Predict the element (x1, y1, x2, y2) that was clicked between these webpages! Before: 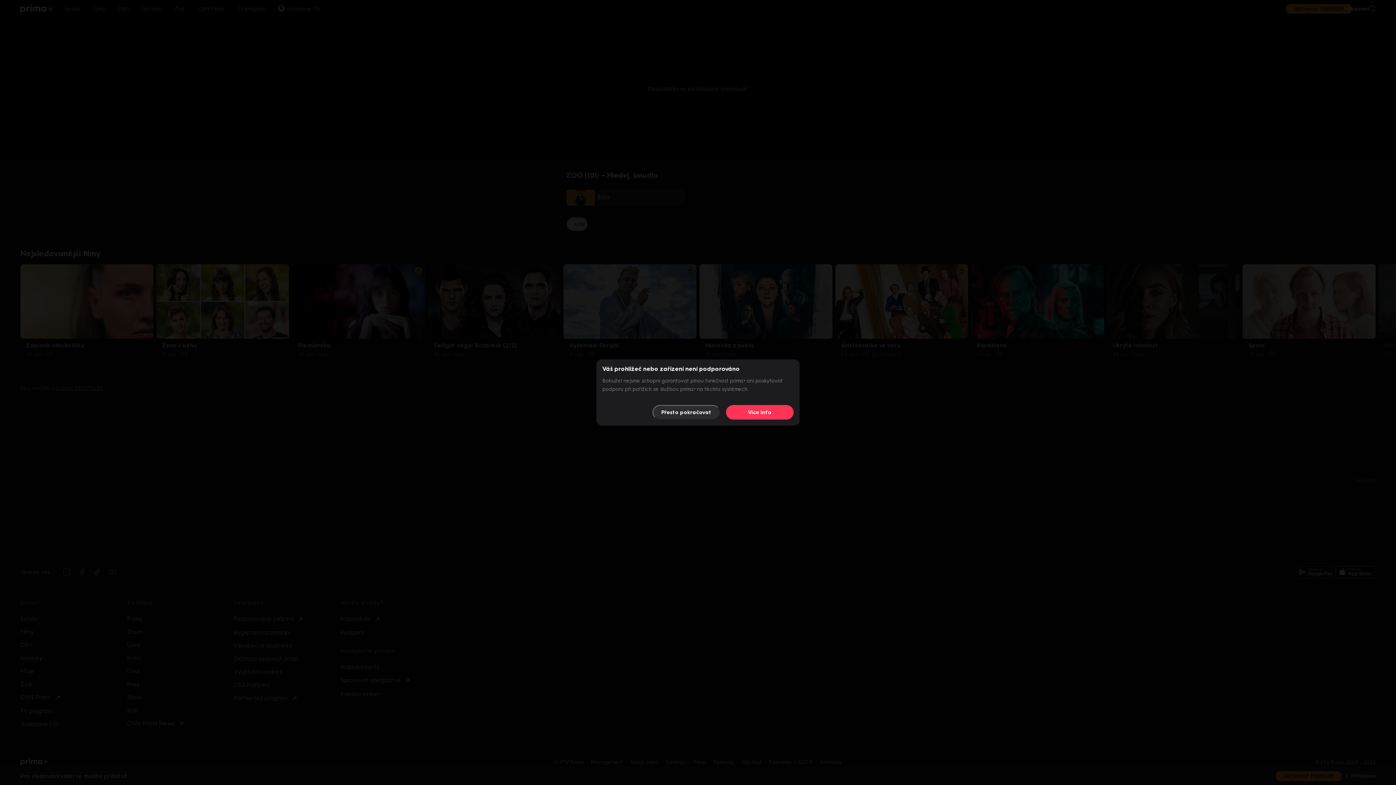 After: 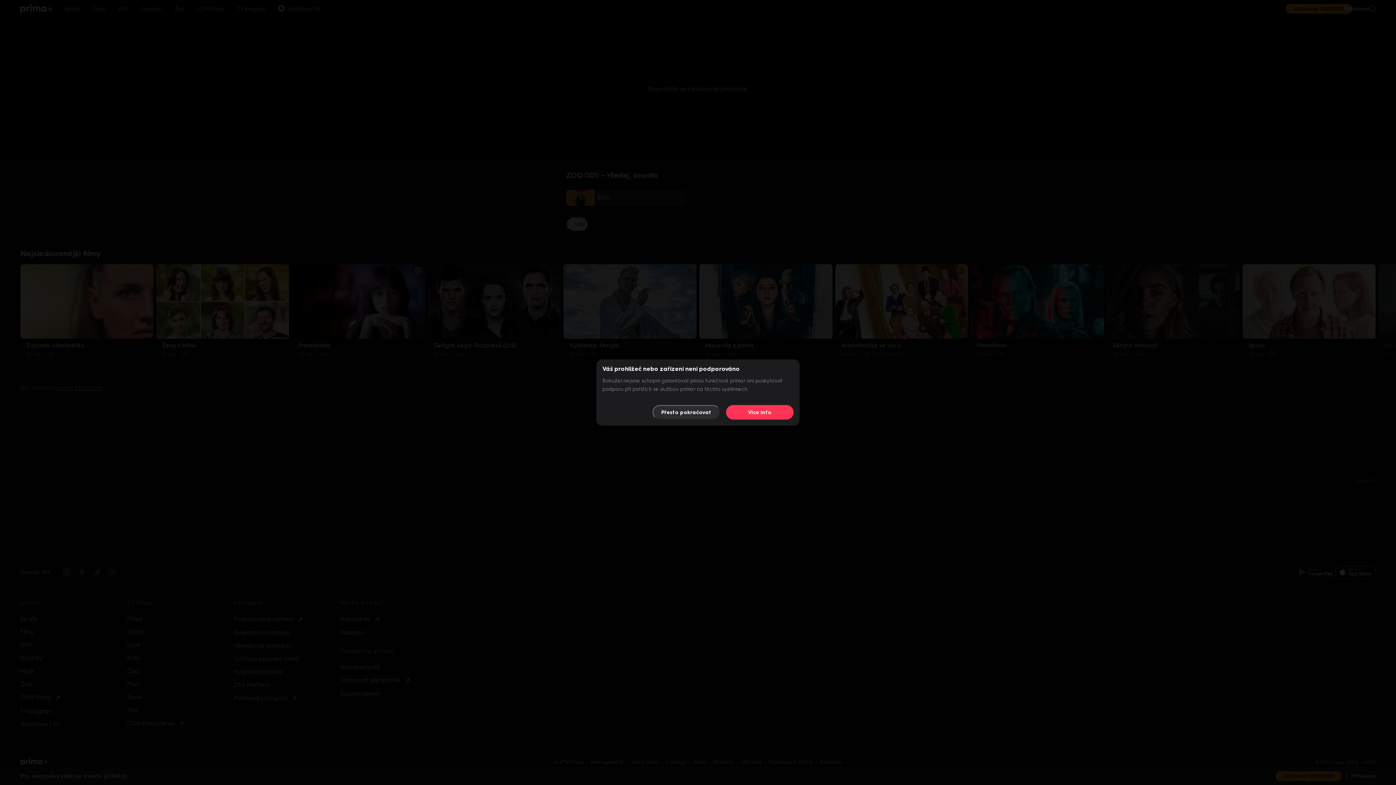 Action: bbox: (726, 405, 793, 419) label: Více info